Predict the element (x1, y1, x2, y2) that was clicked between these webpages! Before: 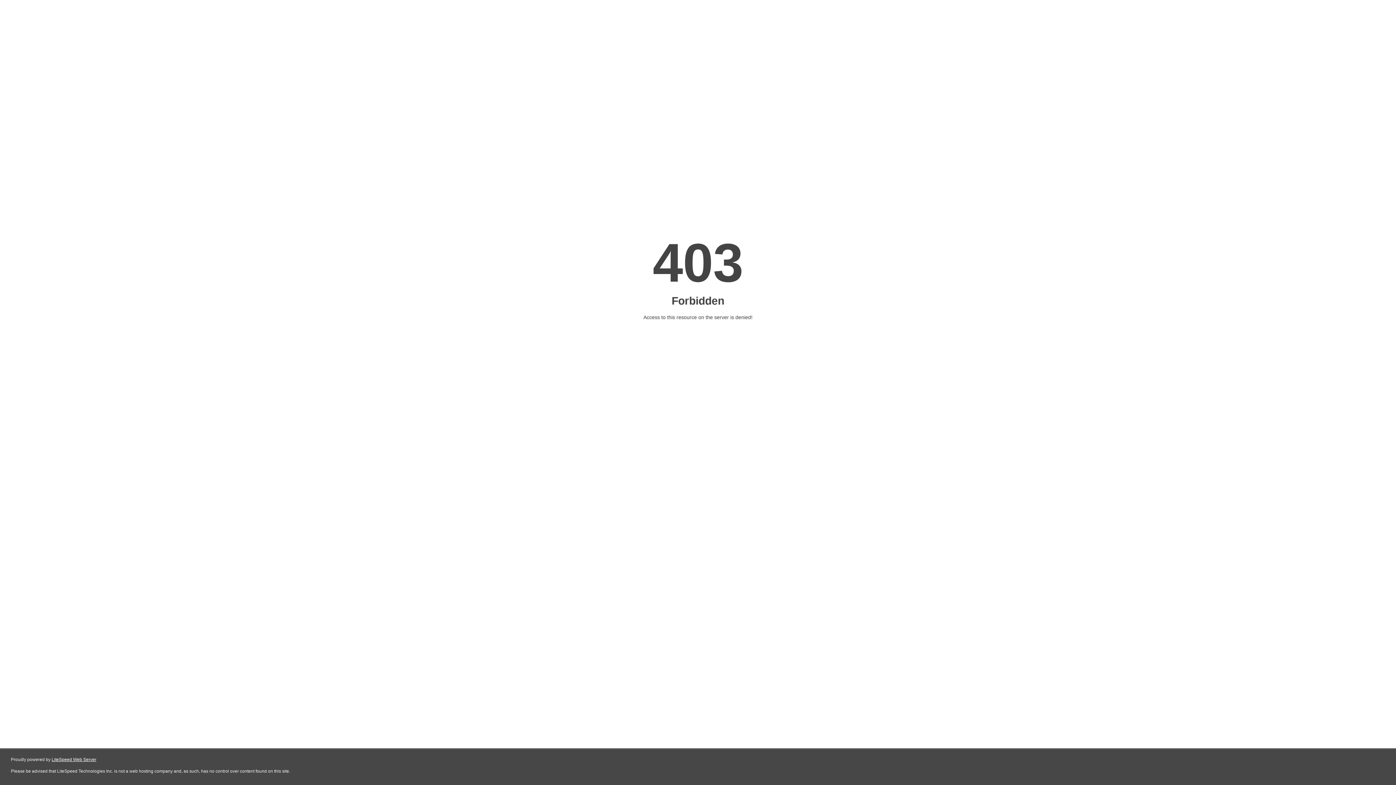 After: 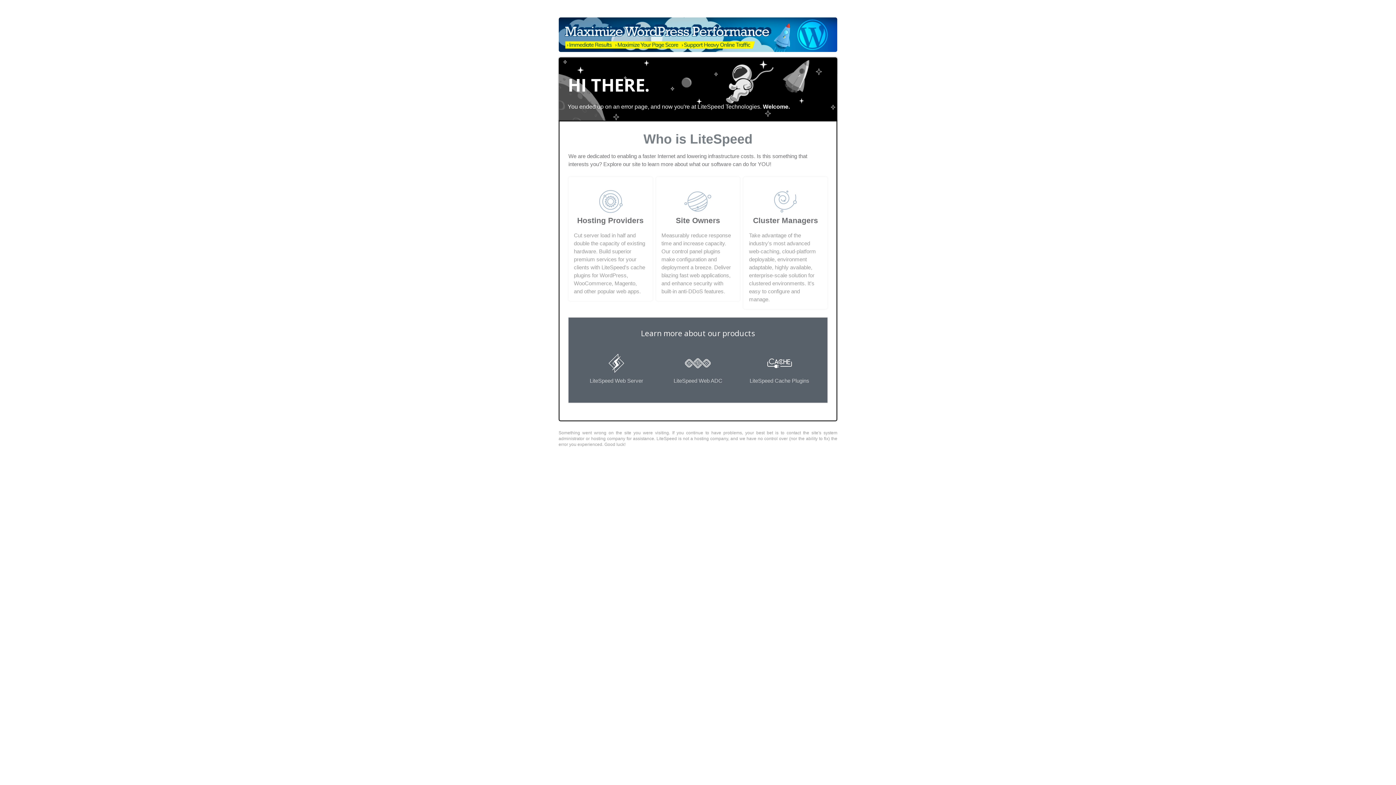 Action: label: LiteSpeed Web Server bbox: (51, 757, 96, 762)